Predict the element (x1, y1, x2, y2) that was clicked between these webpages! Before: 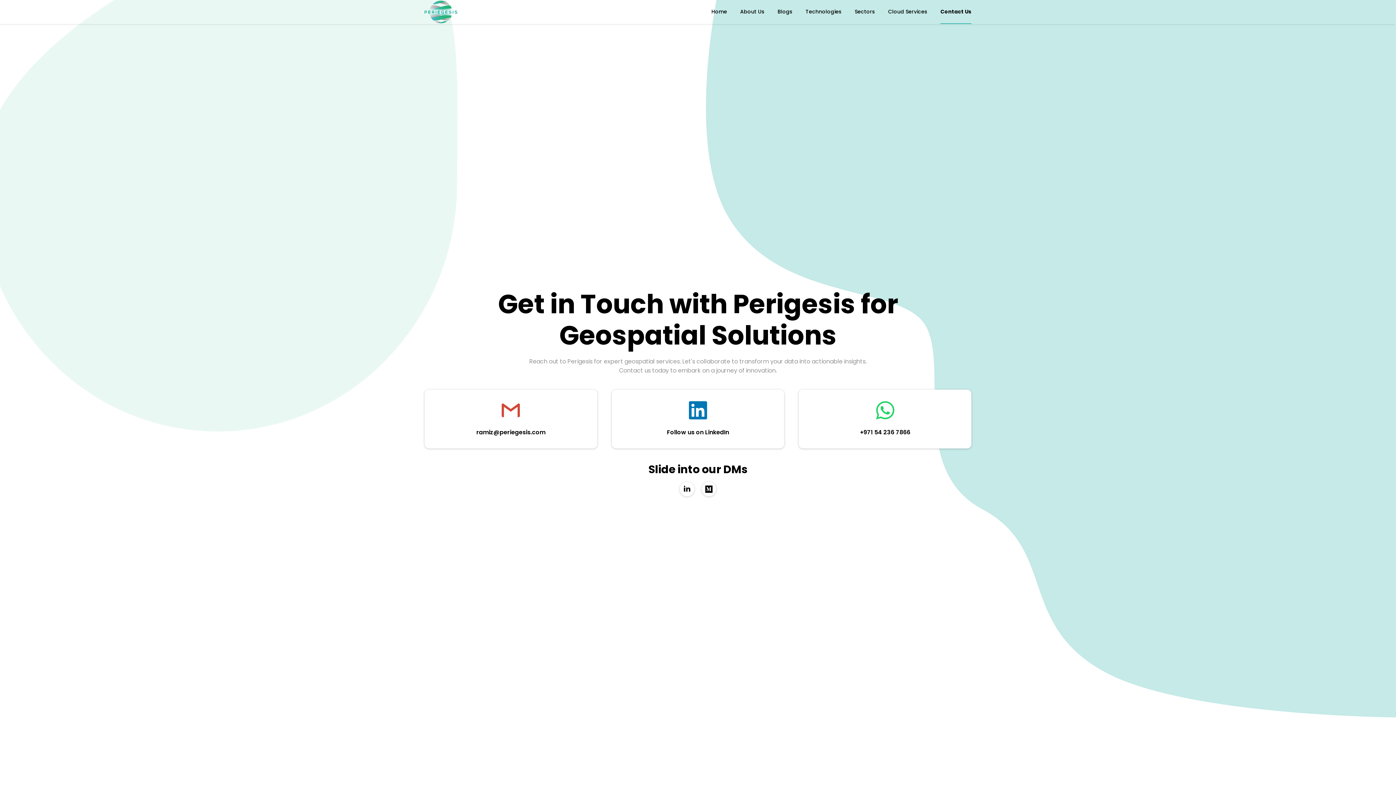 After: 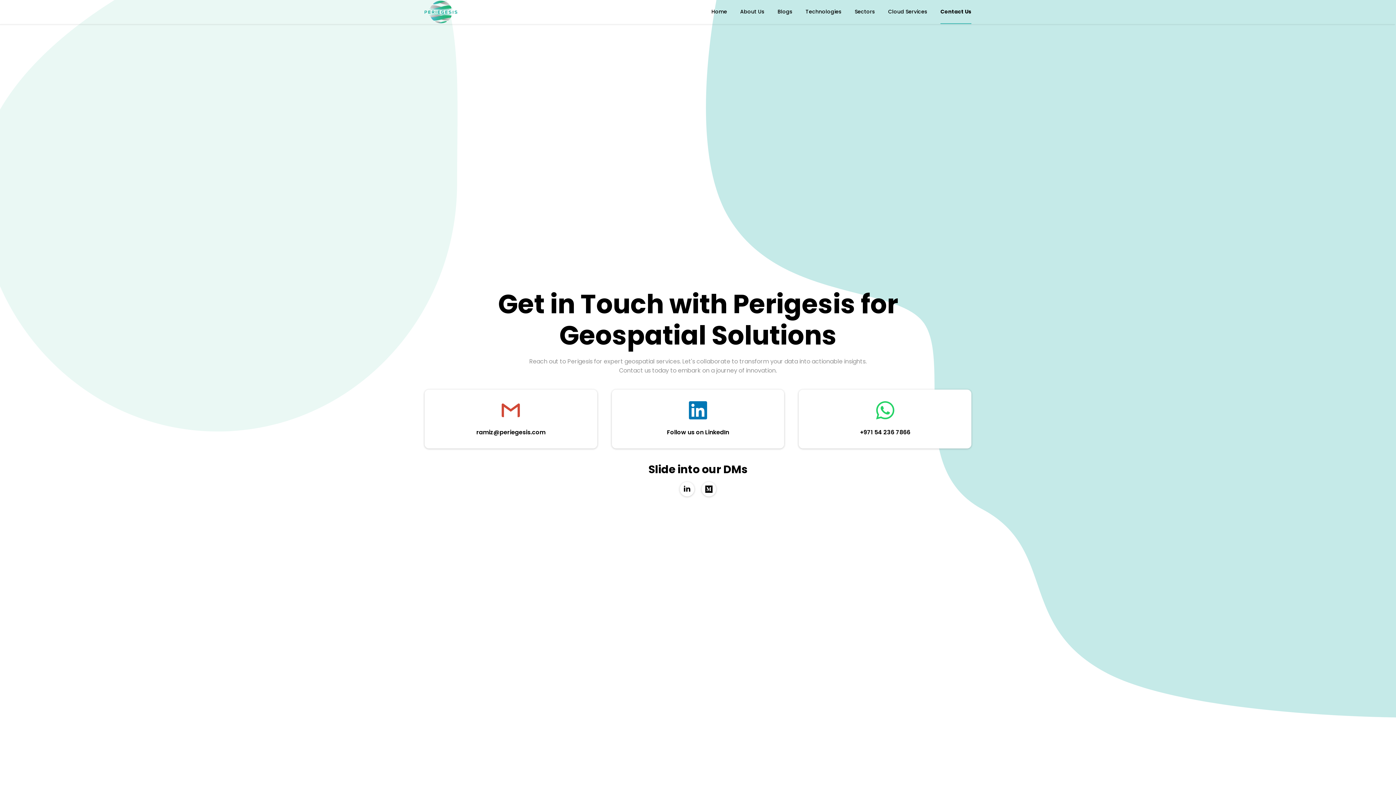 Action: bbox: (701, 482, 716, 496)